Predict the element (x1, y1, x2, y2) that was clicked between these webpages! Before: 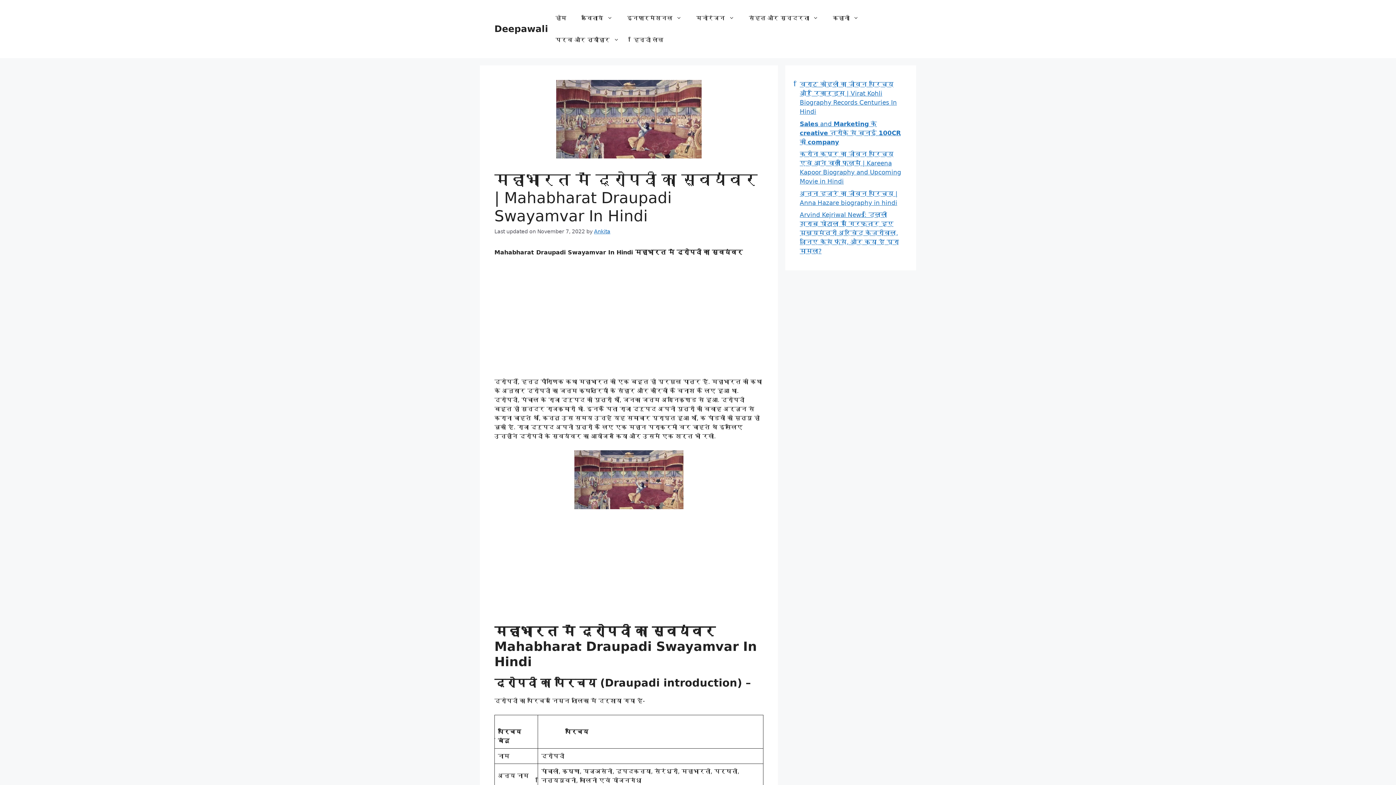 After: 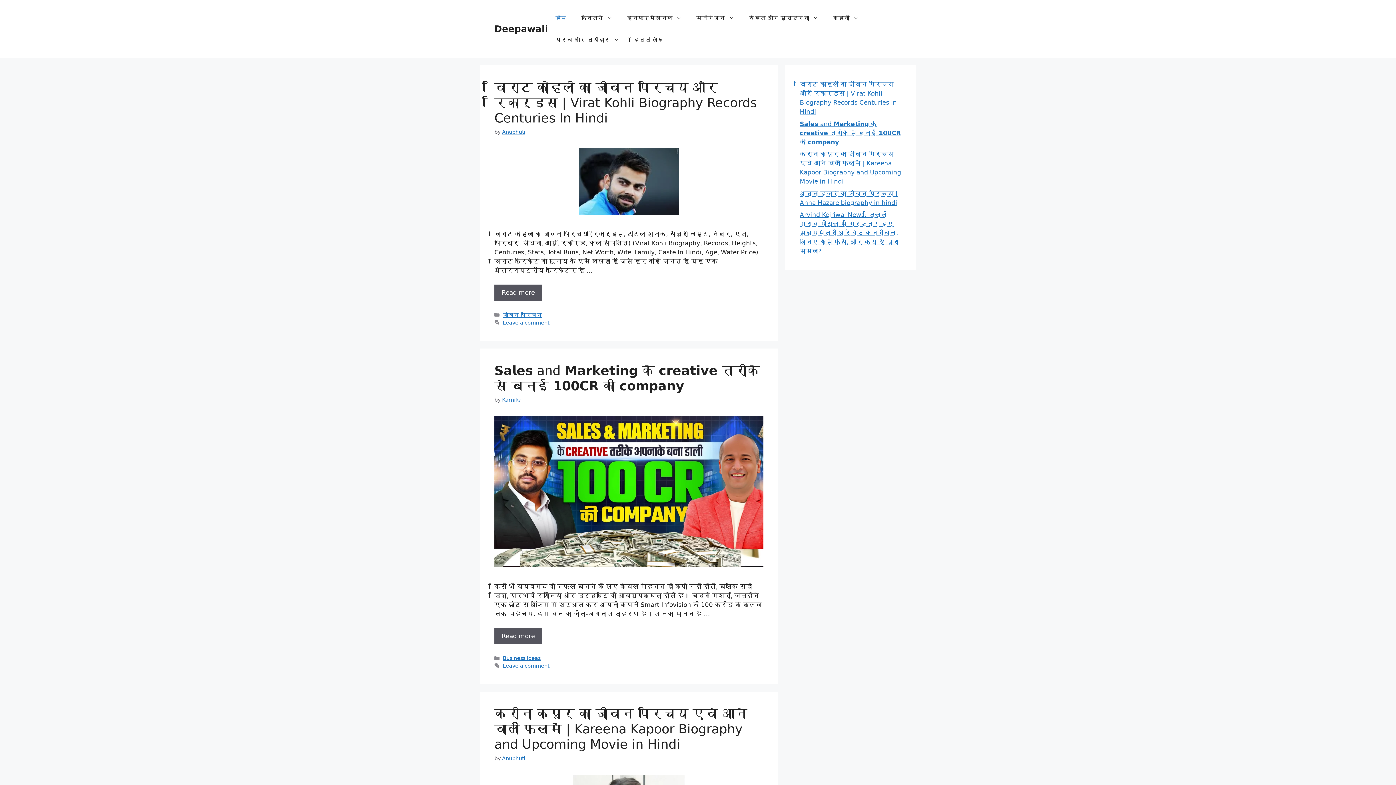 Action: bbox: (494, 23, 548, 34) label: Deepawali